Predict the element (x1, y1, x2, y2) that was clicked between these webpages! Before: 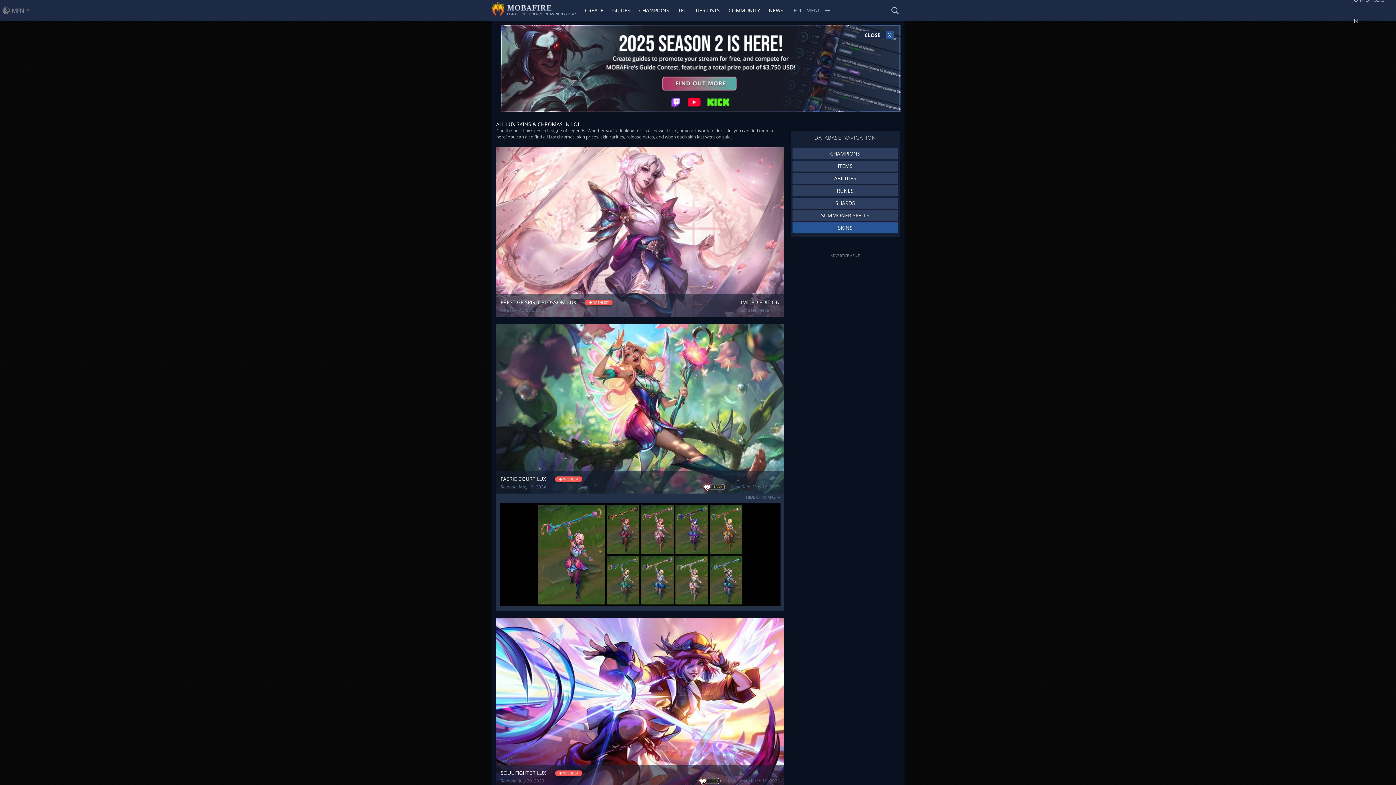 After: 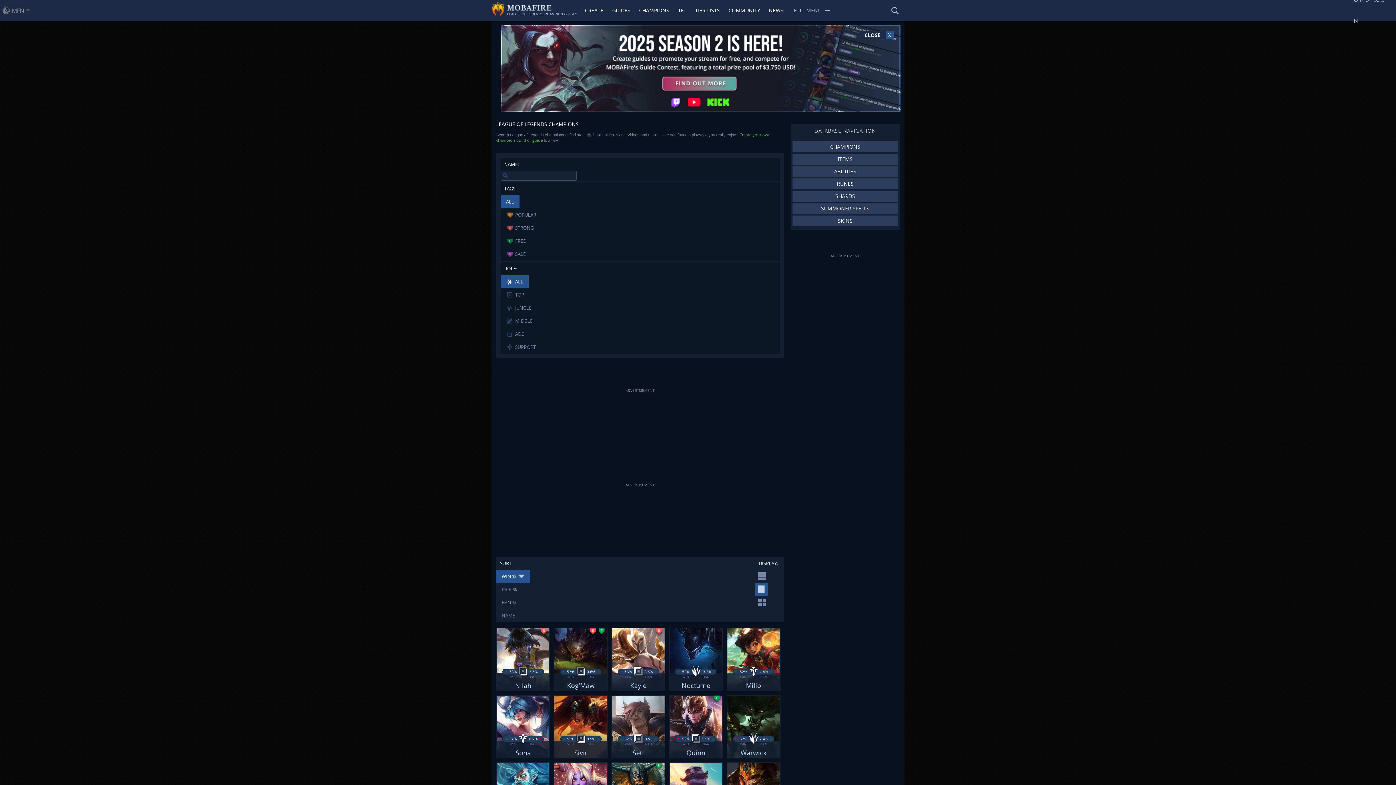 Action: bbox: (792, 148, 898, 159) label: CHAMPIONS